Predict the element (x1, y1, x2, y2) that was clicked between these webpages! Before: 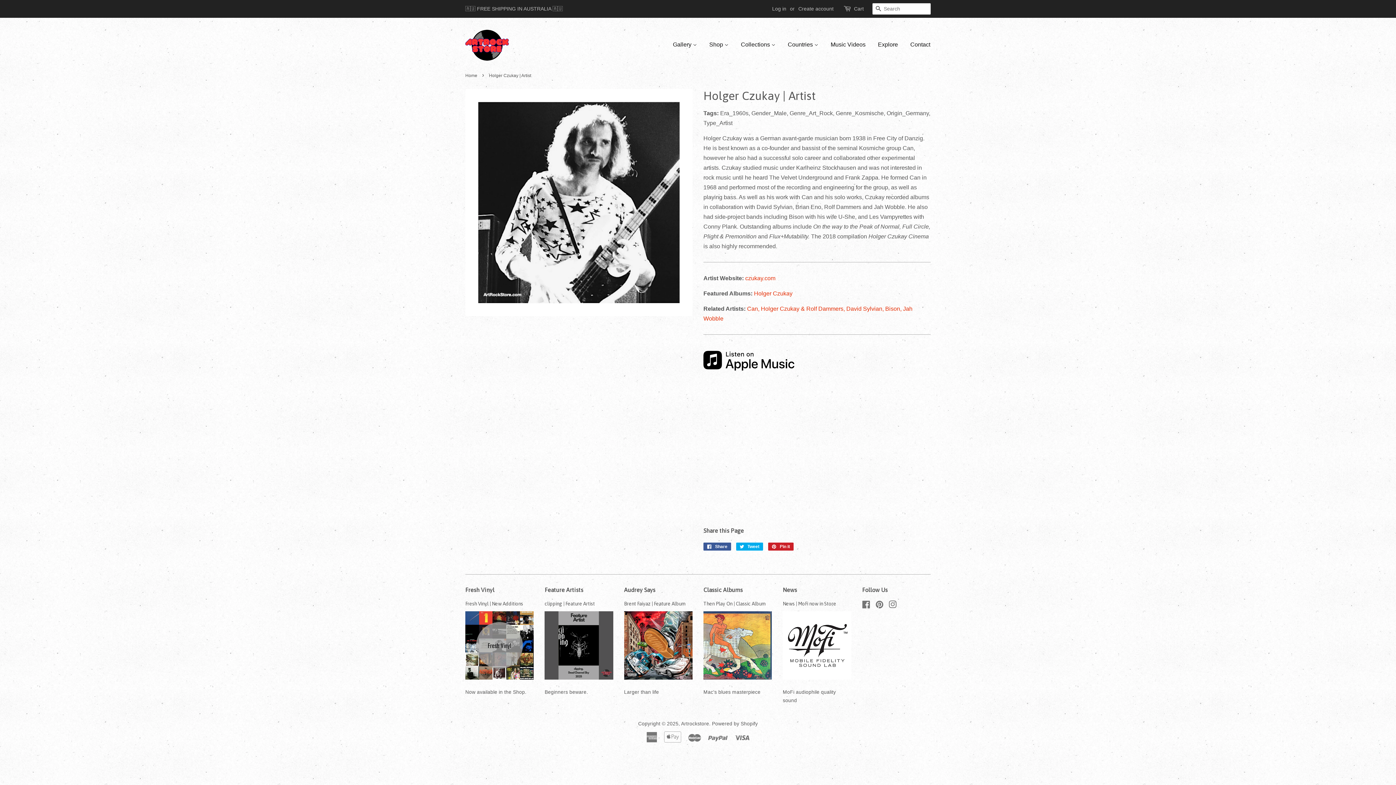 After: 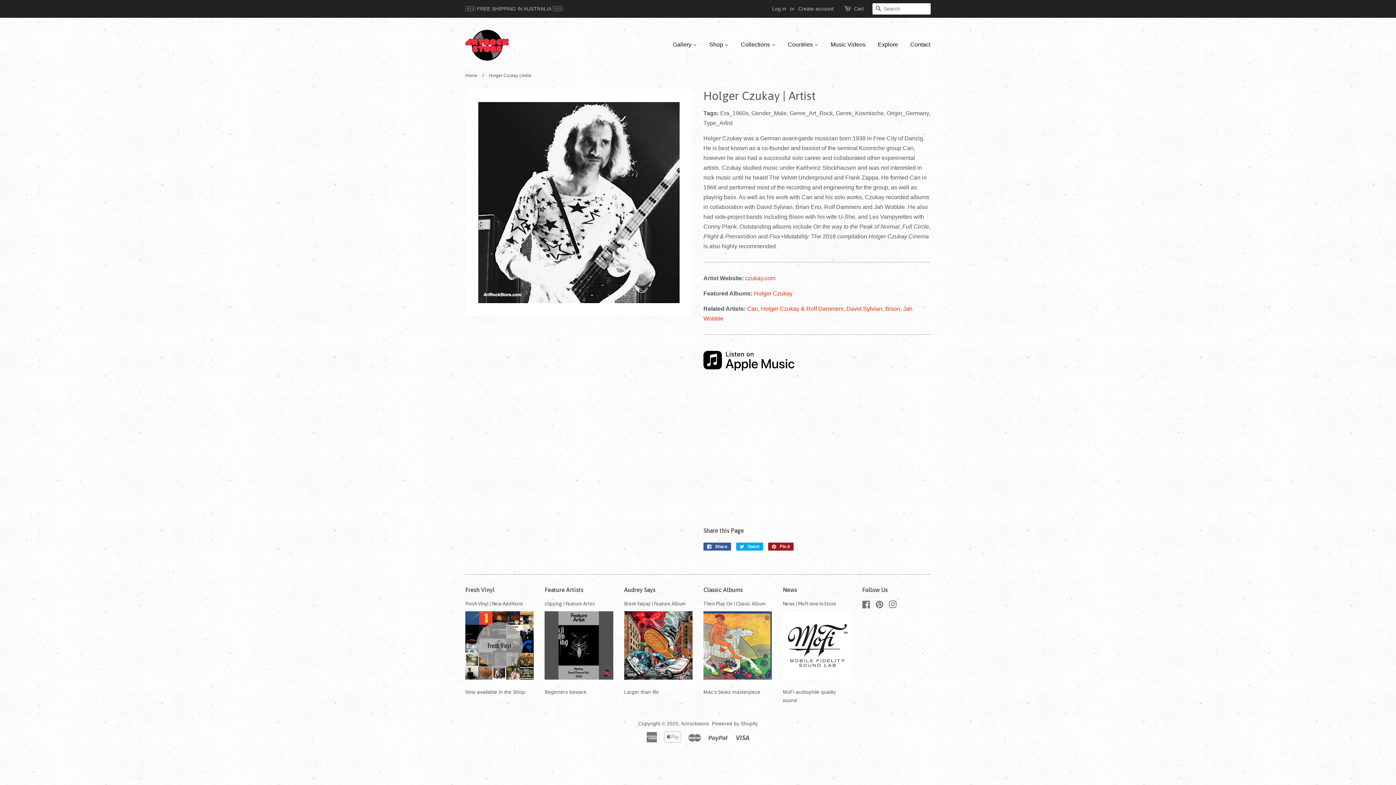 Action: label:  Pin it
Pin on Pinterest bbox: (768, 542, 793, 550)